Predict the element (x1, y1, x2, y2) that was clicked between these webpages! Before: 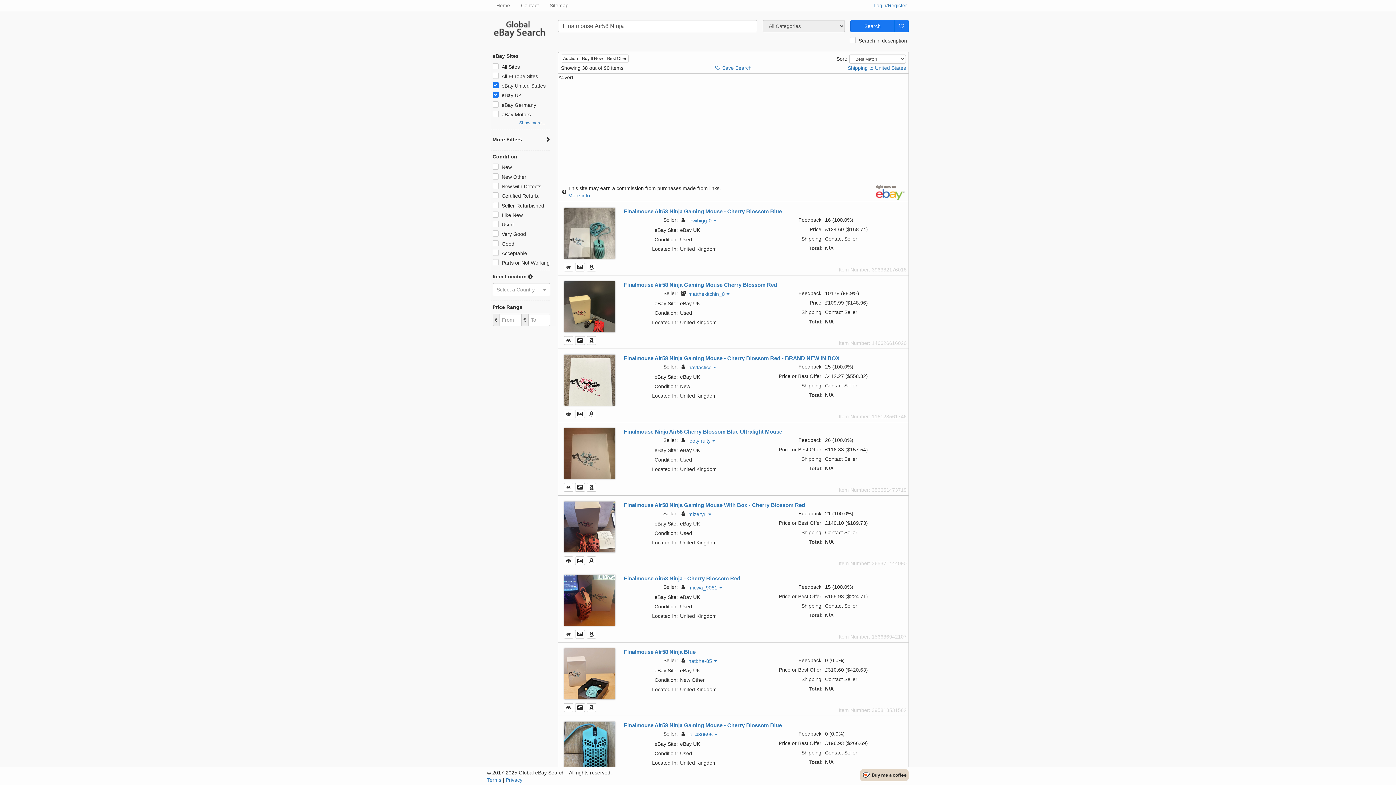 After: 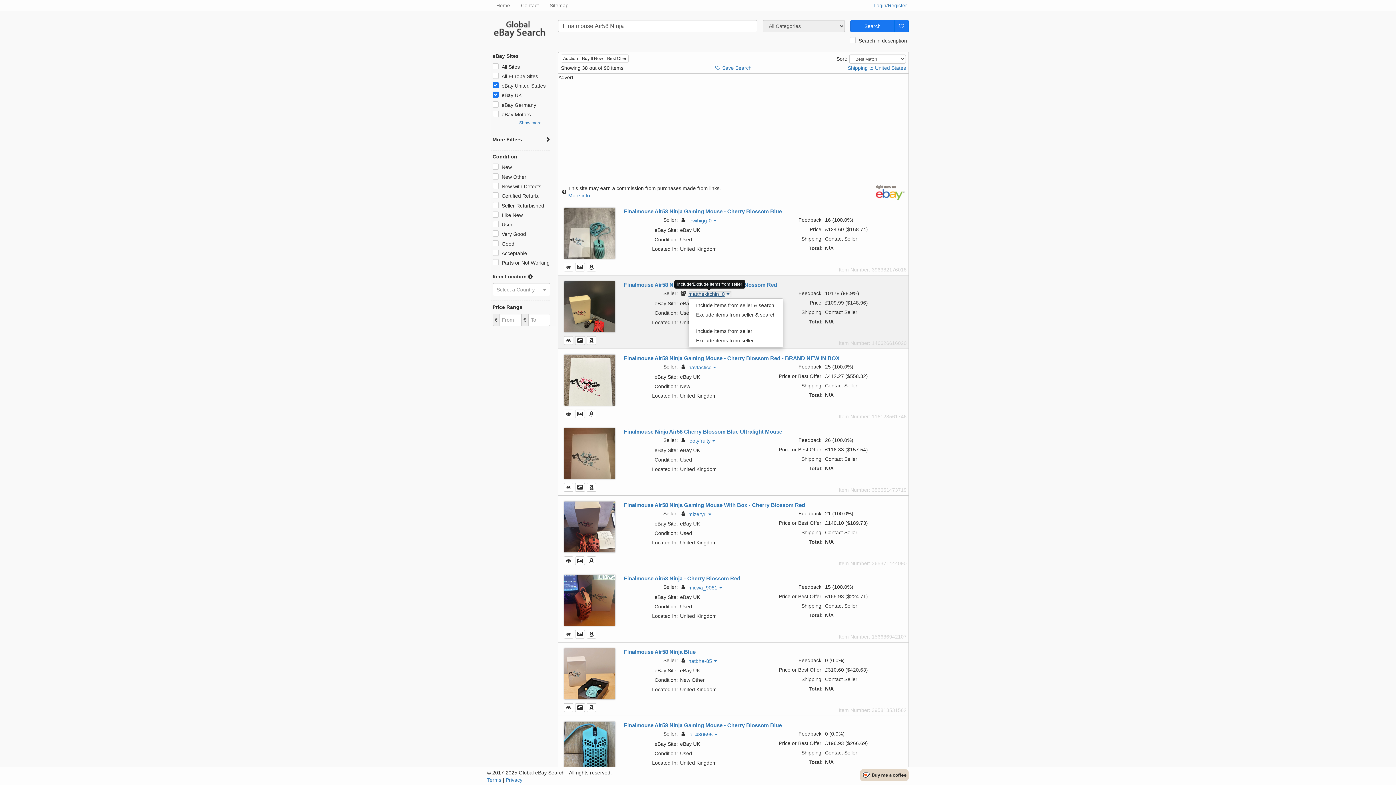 Action: label: matthekitchin_0 bbox: (688, 291, 731, 296)